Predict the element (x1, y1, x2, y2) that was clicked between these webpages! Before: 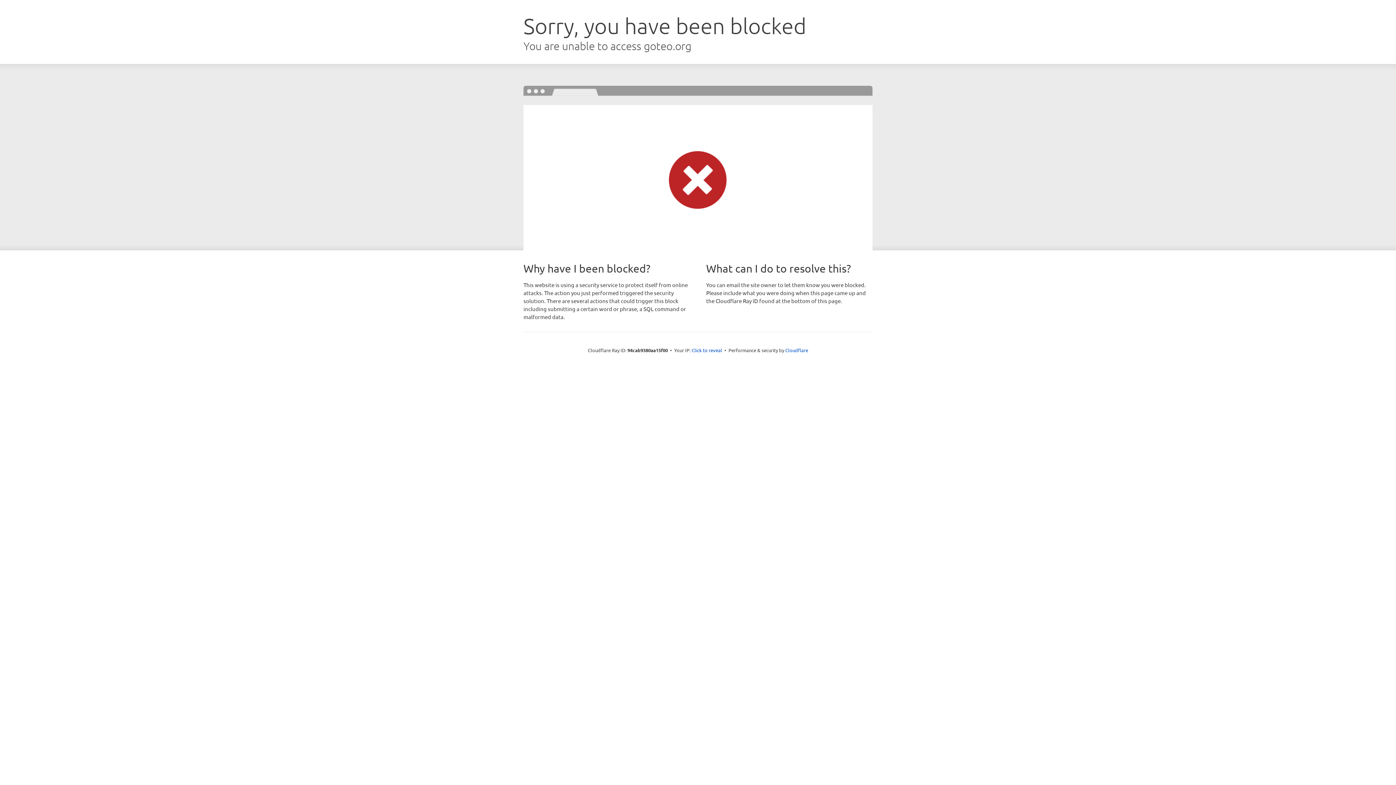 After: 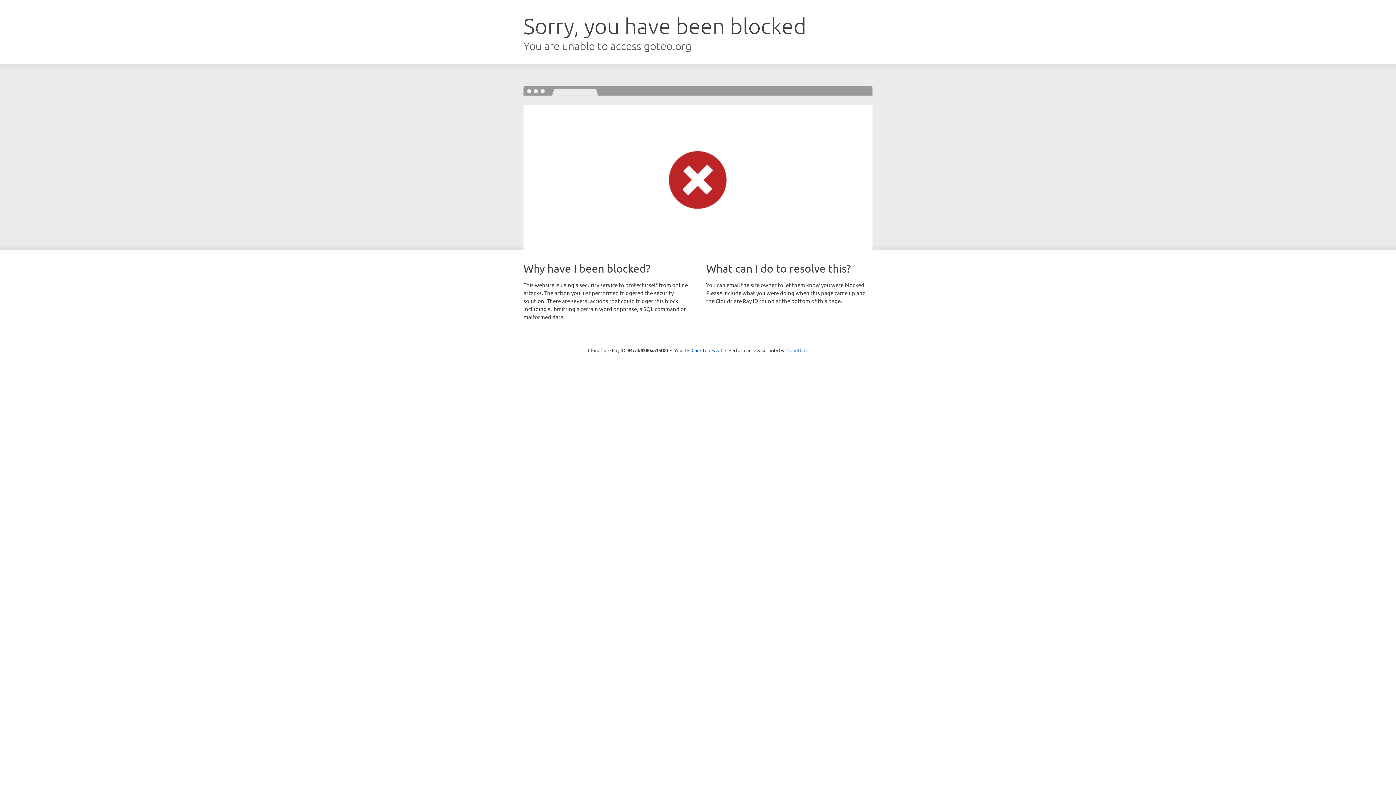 Action: bbox: (785, 347, 808, 353) label: Cloudflare